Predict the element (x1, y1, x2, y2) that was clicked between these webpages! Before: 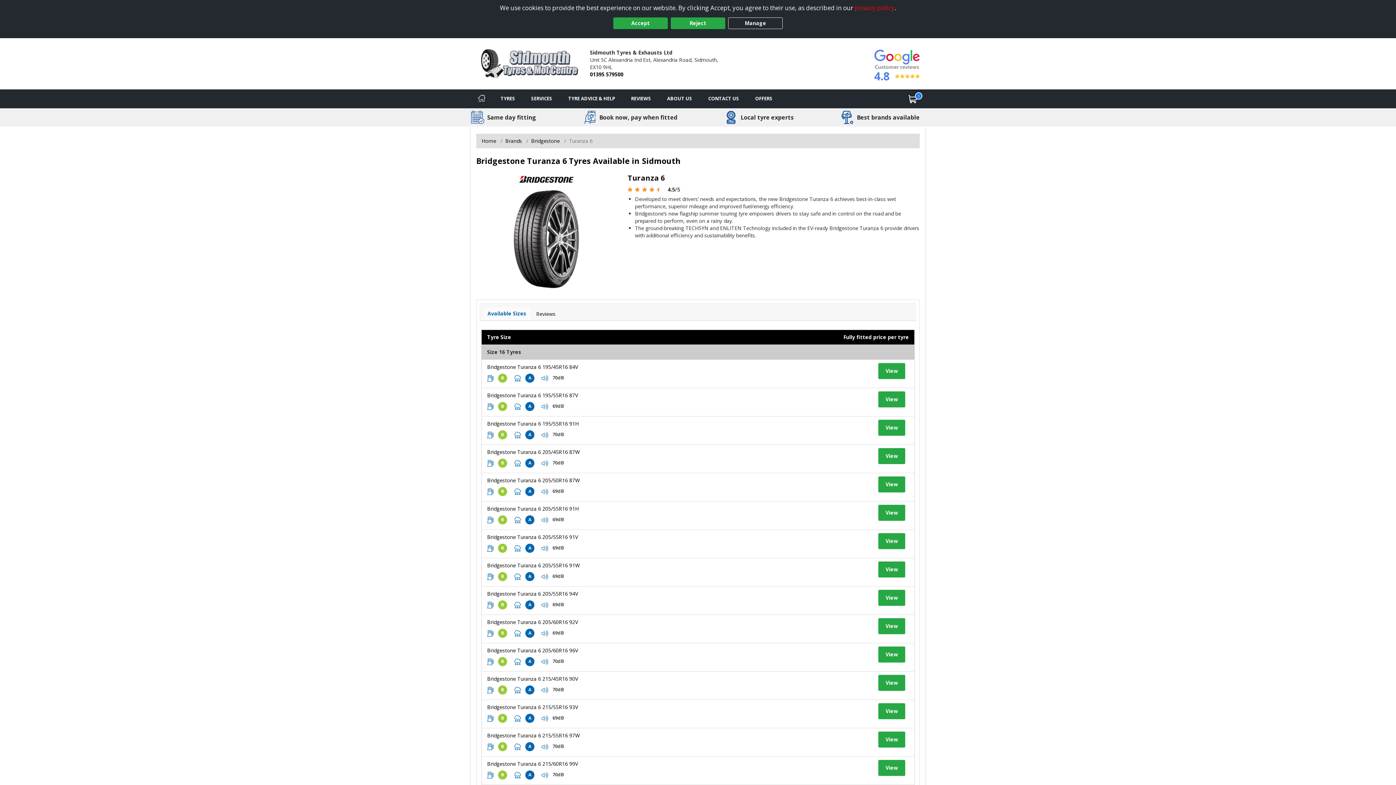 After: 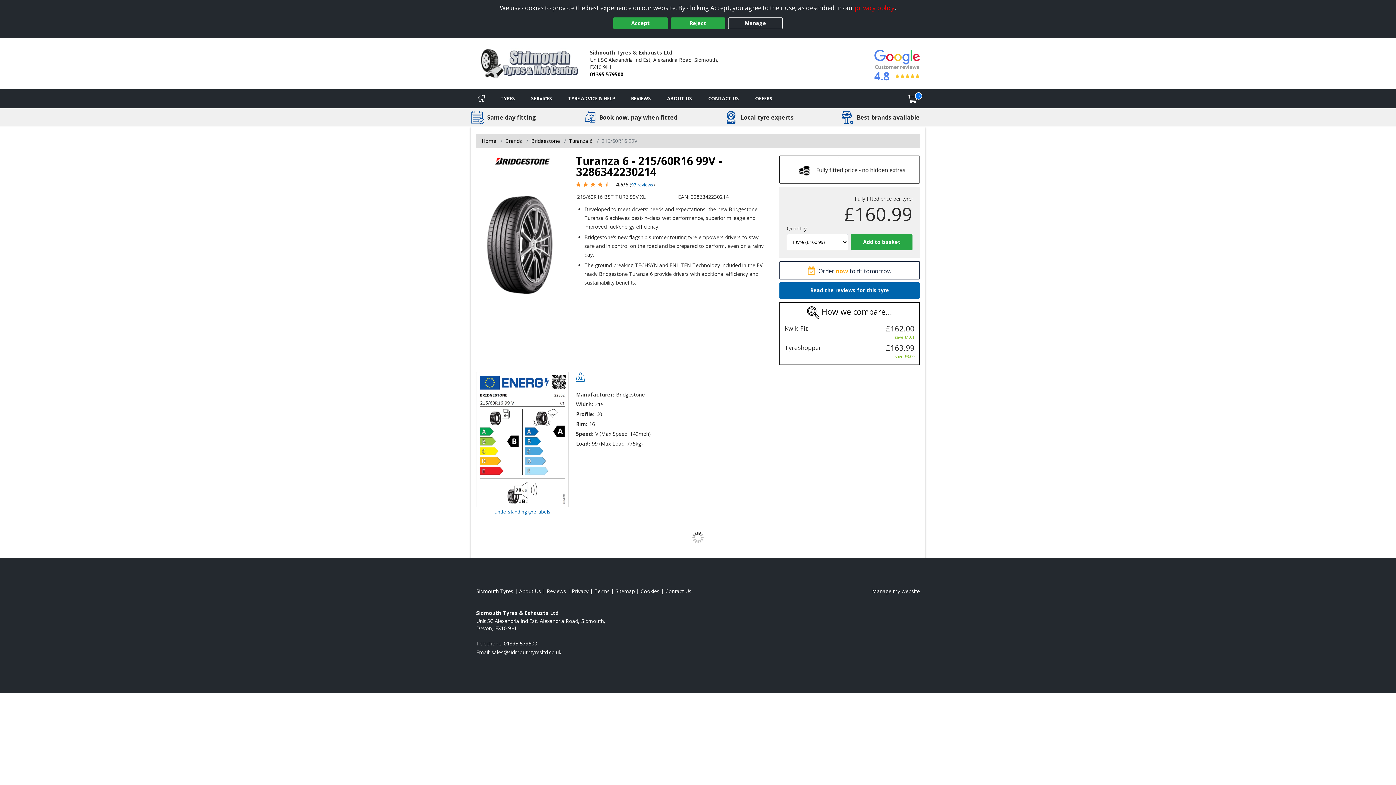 Action: label: View tyre details bbox: (487, 760, 578, 767)